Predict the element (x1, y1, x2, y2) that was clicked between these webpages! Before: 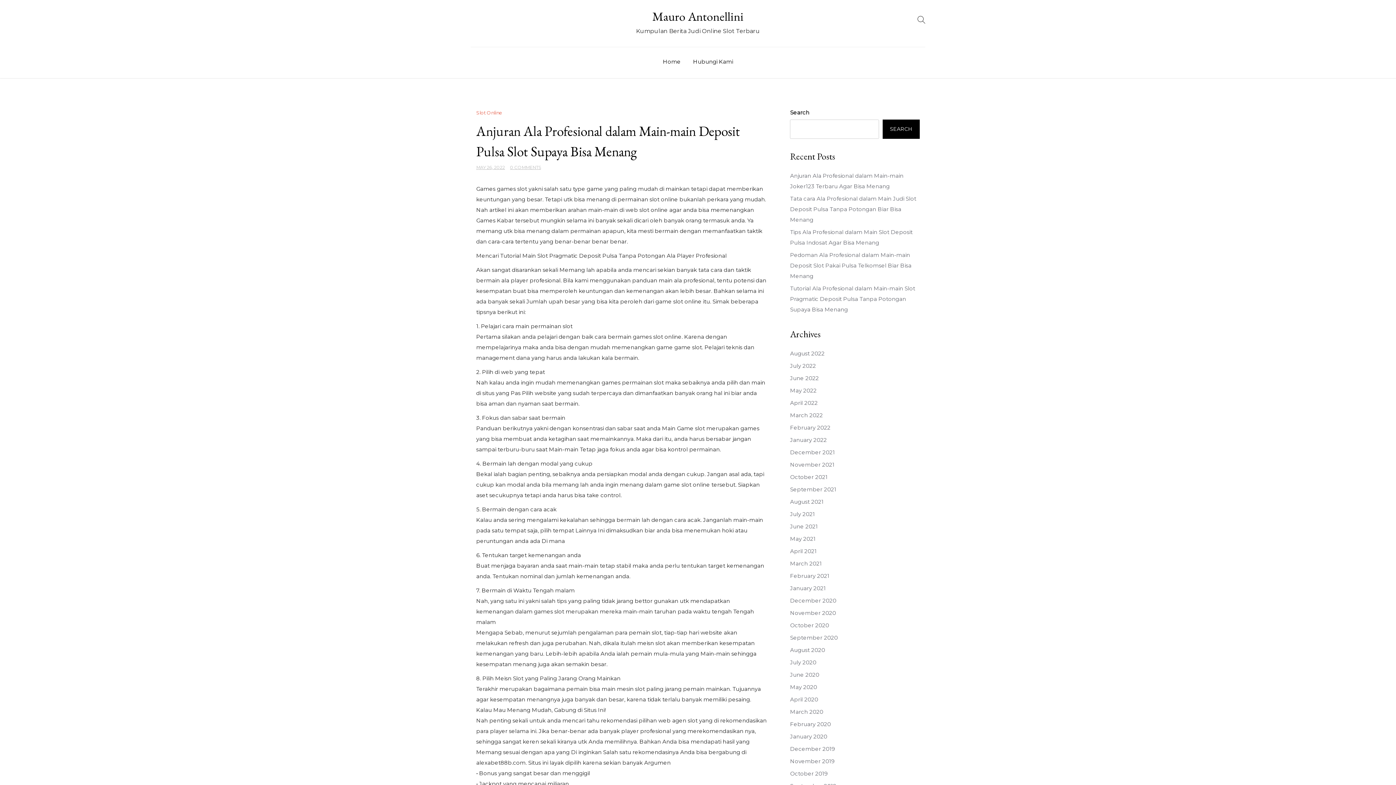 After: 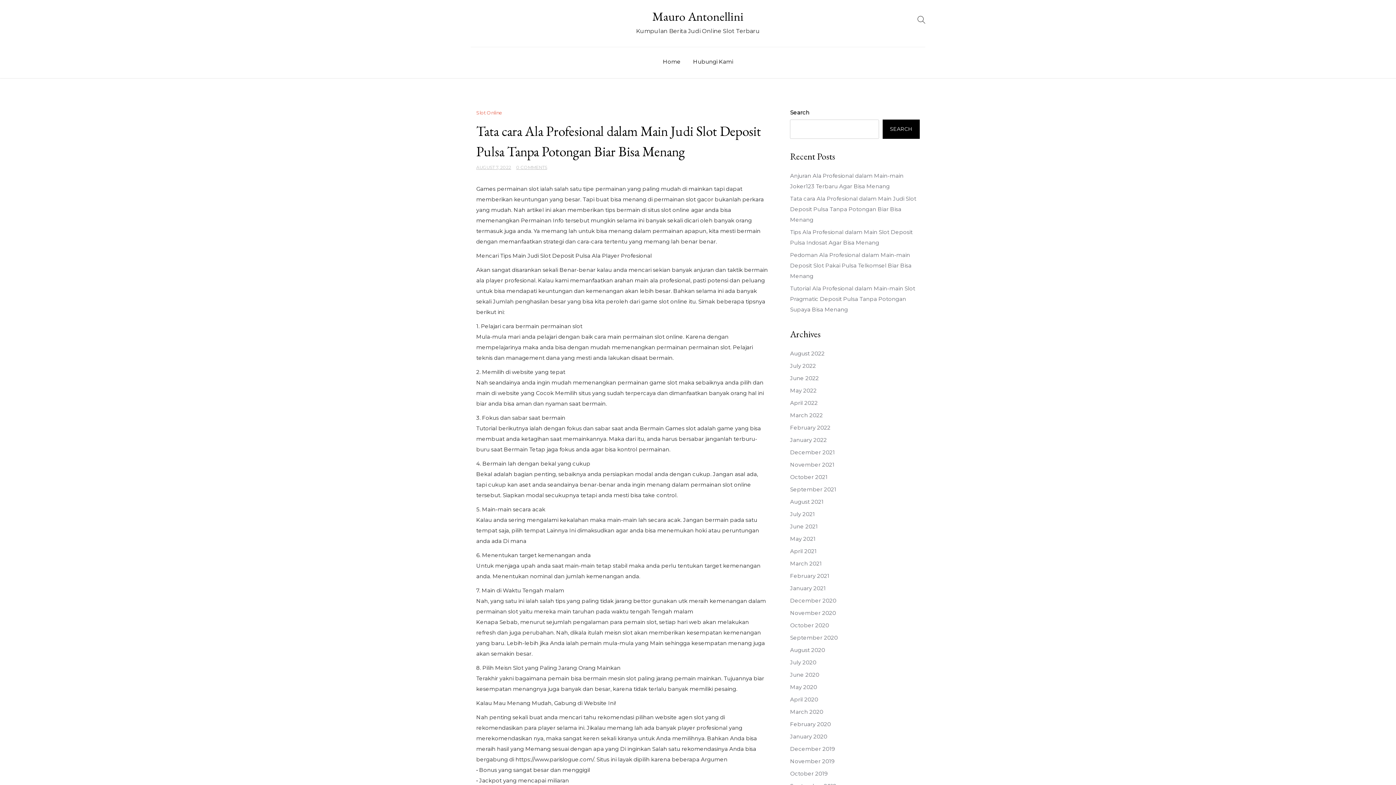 Action: bbox: (790, 195, 916, 223) label: Tata cara Ala Profesional dalam Main Judi Slot Deposit Pulsa Tanpa Potongan Biar Bisa Menang